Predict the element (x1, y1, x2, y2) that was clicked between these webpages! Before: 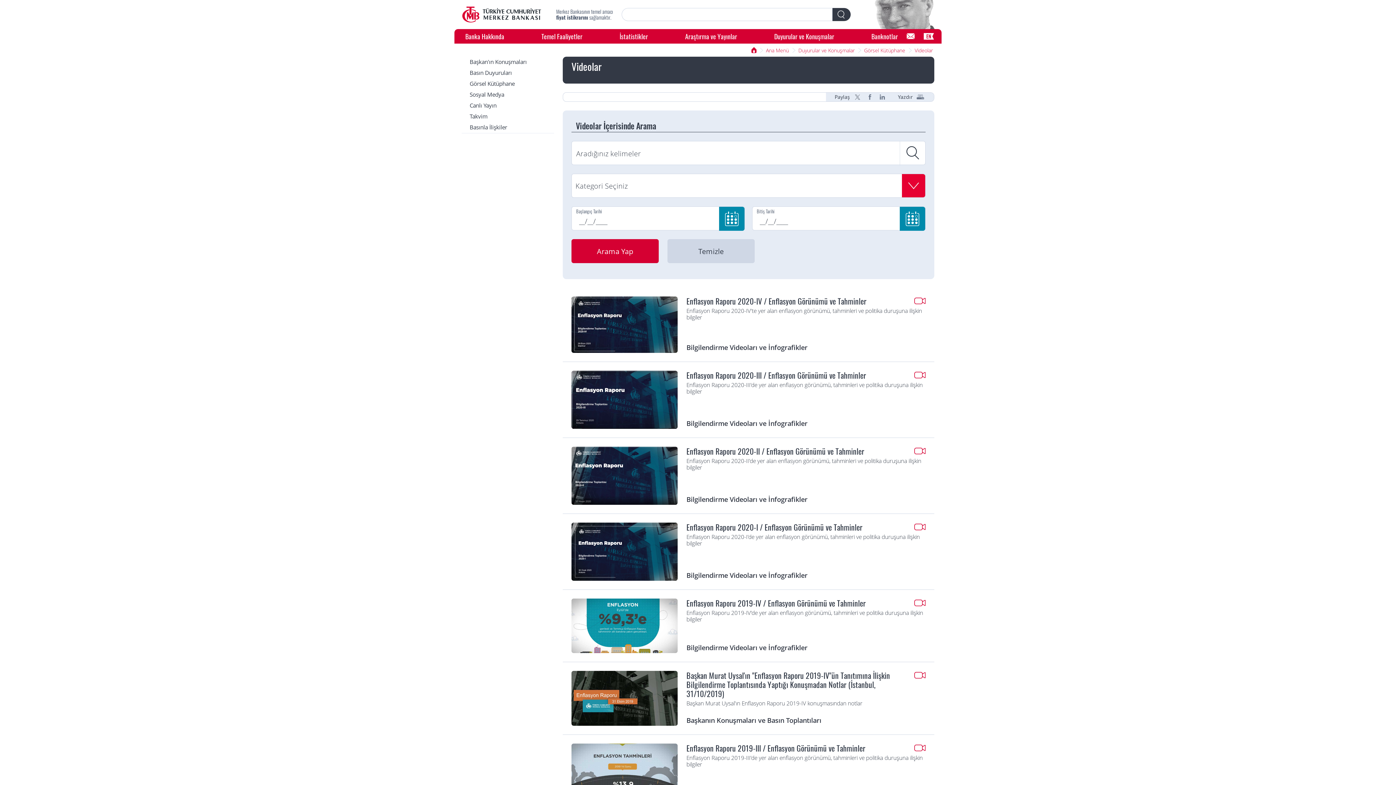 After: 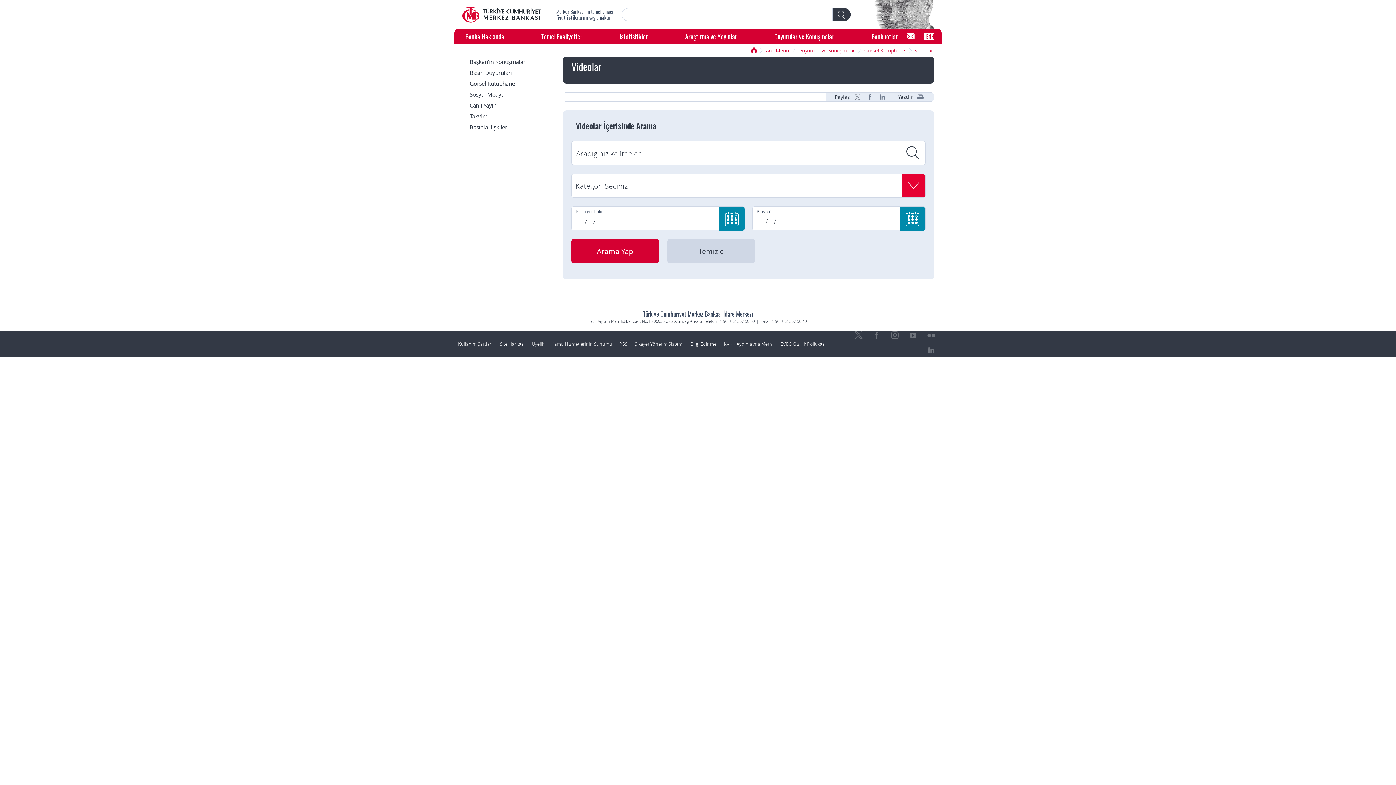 Action: label: Başkanın Konuşmaları ve Basın Toplantıları bbox: (686, 715, 830, 726)